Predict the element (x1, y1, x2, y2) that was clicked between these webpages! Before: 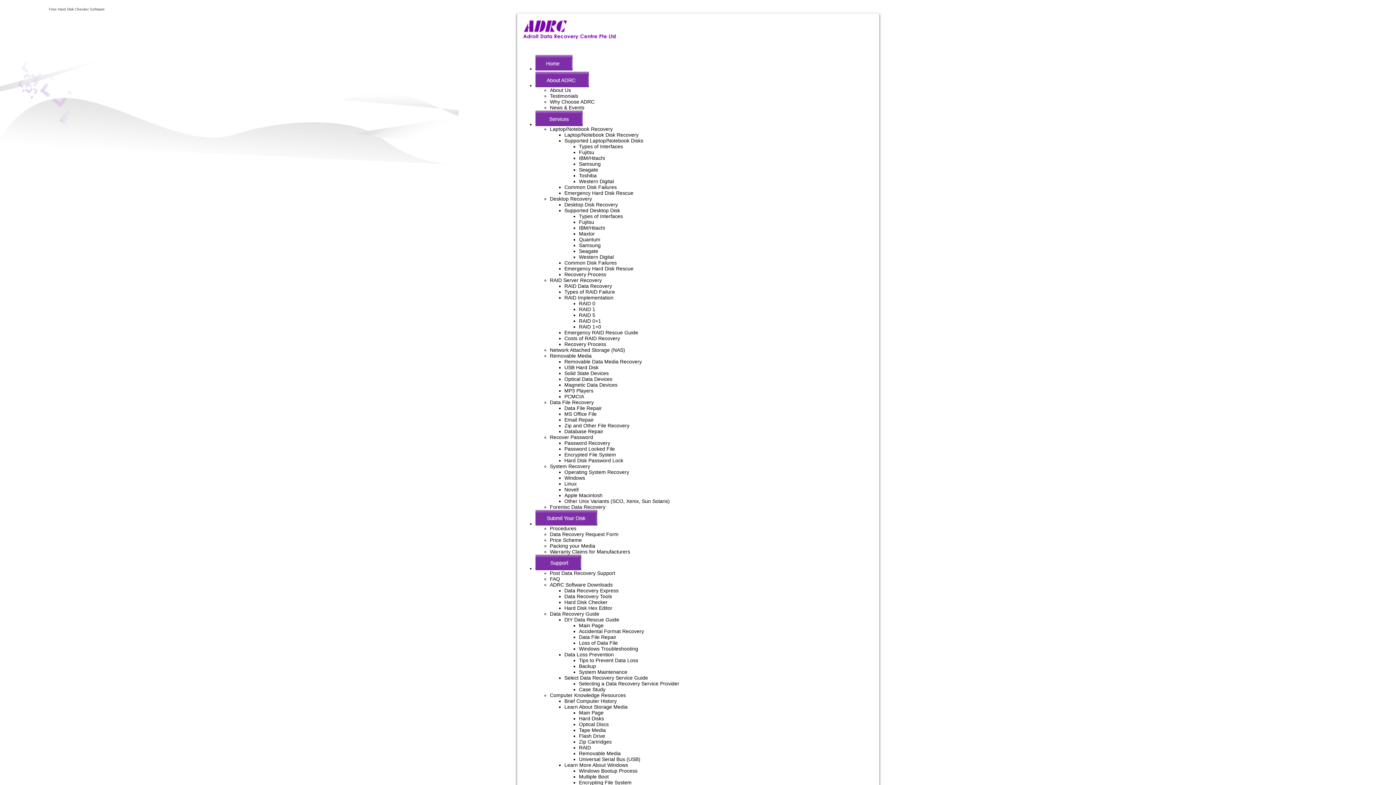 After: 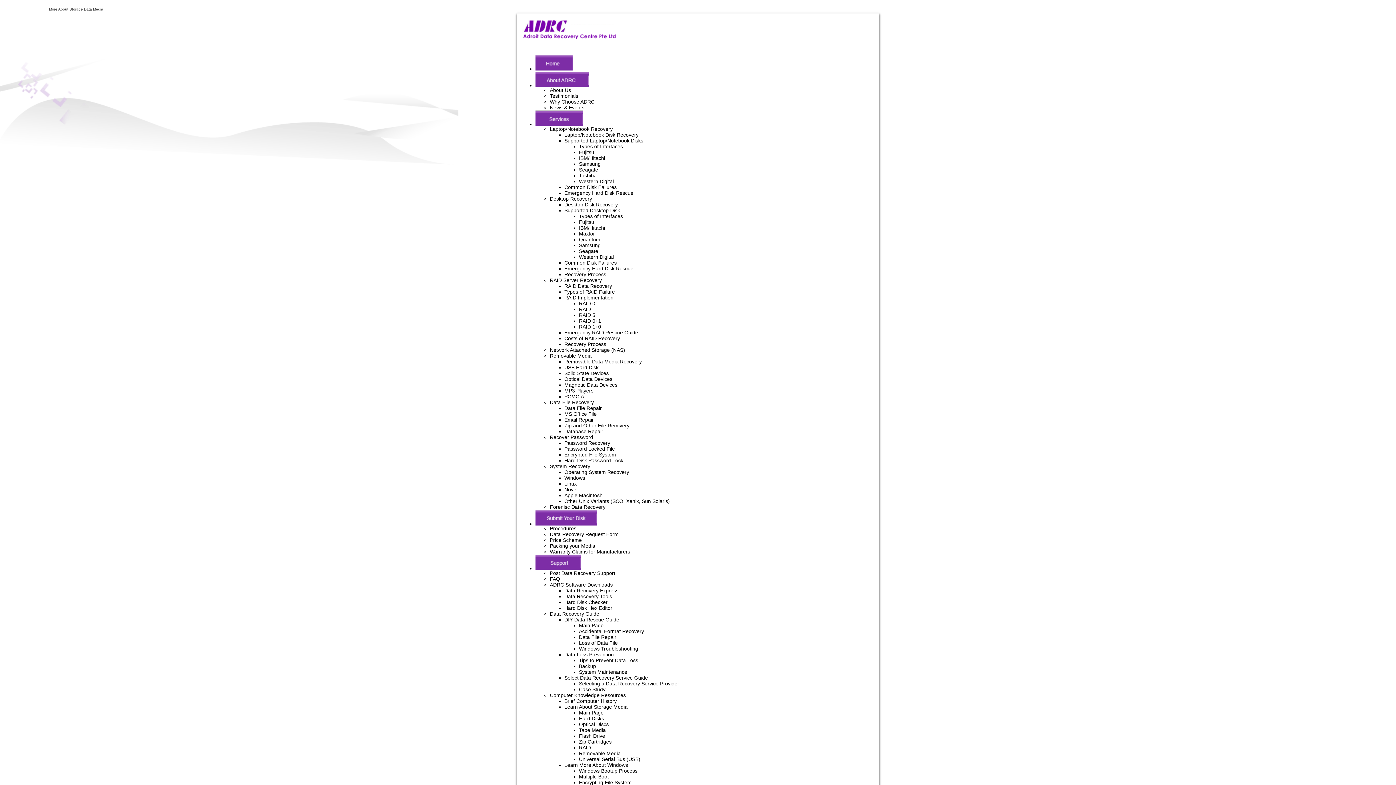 Action: label: Main Page bbox: (579, 710, 603, 716)